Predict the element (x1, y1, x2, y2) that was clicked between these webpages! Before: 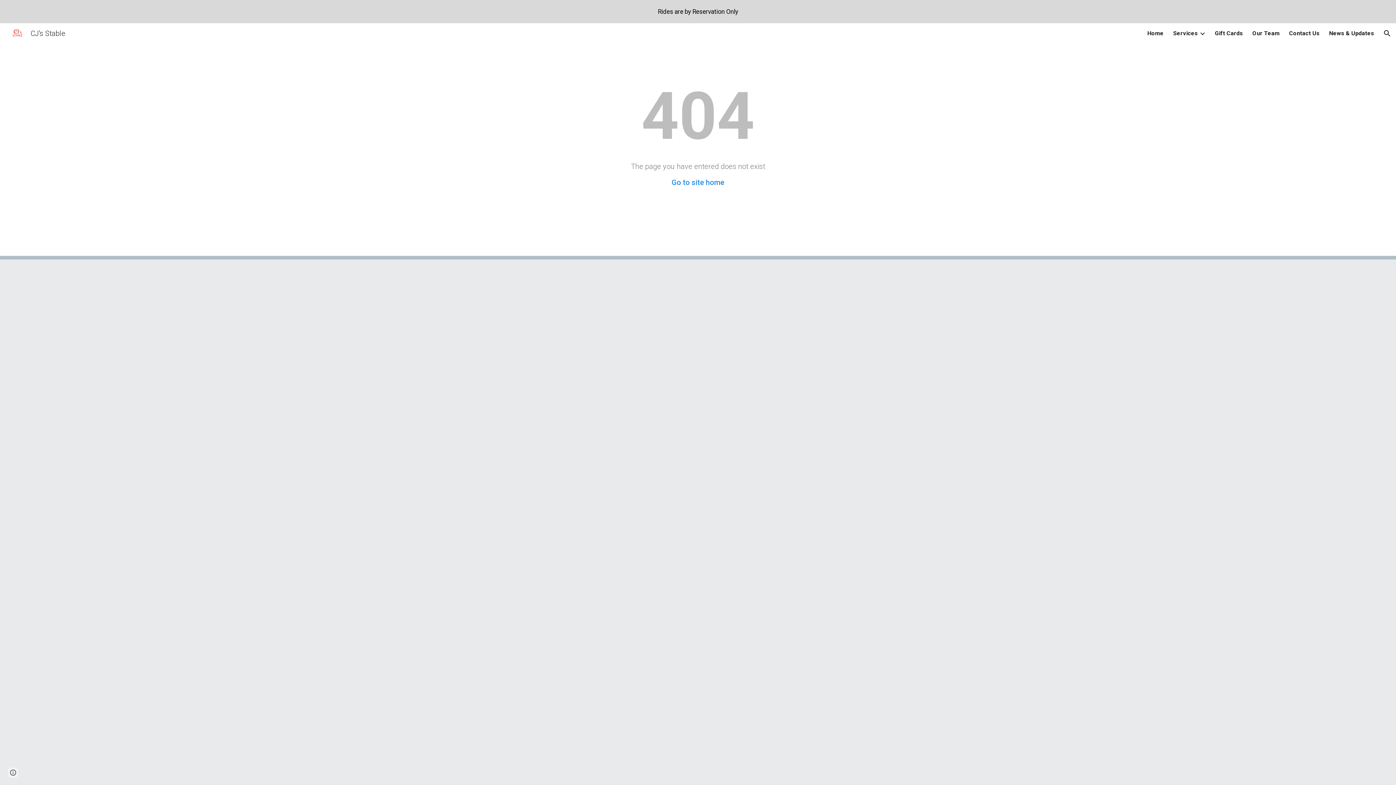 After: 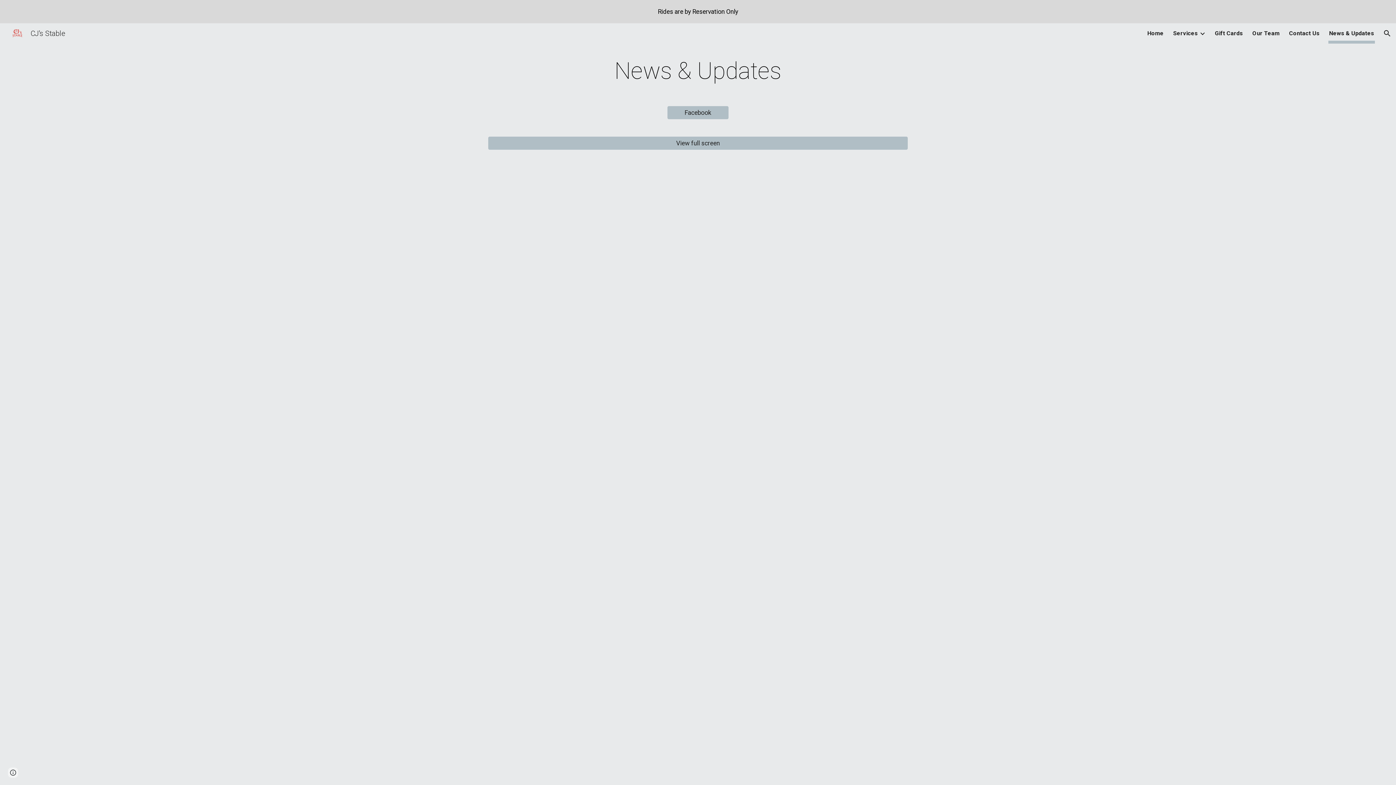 Action: label: News & Updates bbox: (1329, 28, 1374, 38)